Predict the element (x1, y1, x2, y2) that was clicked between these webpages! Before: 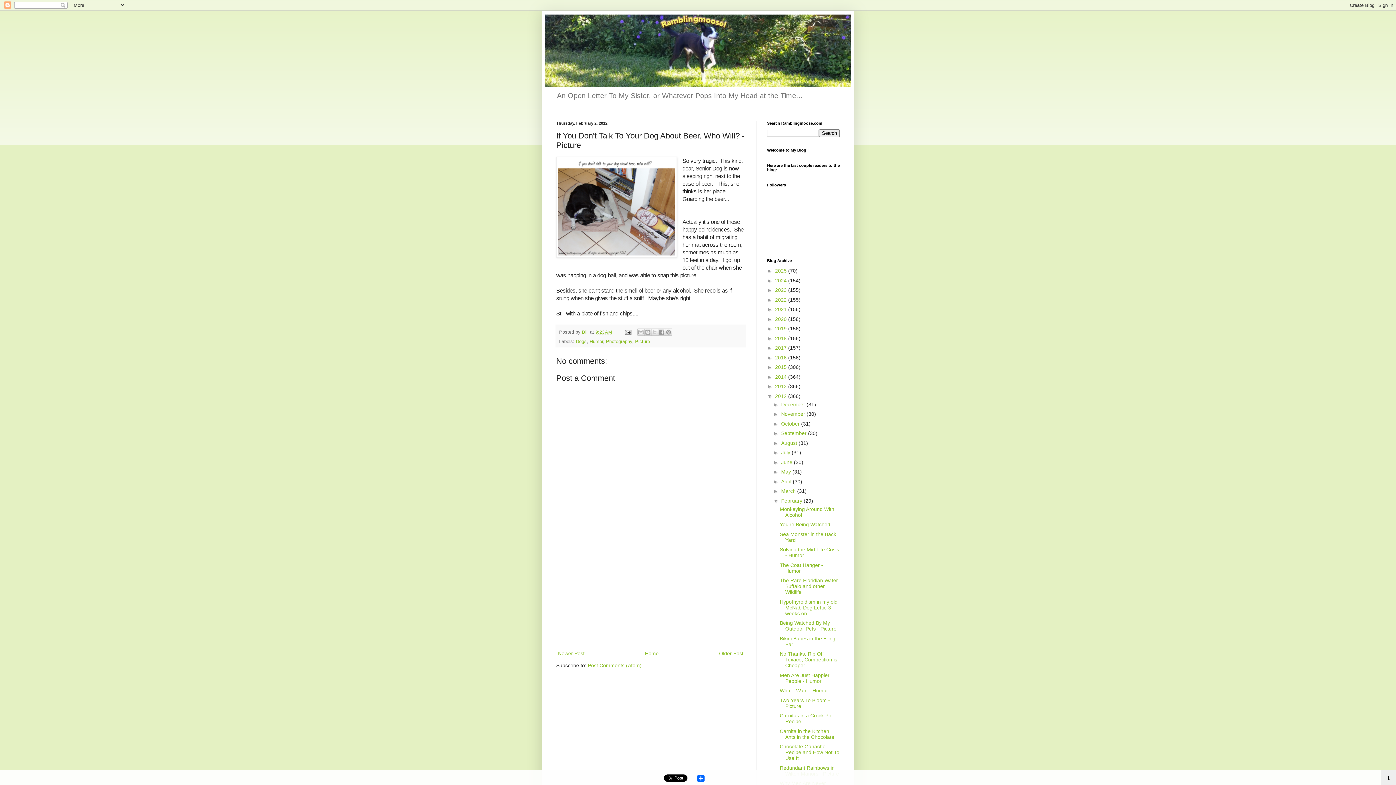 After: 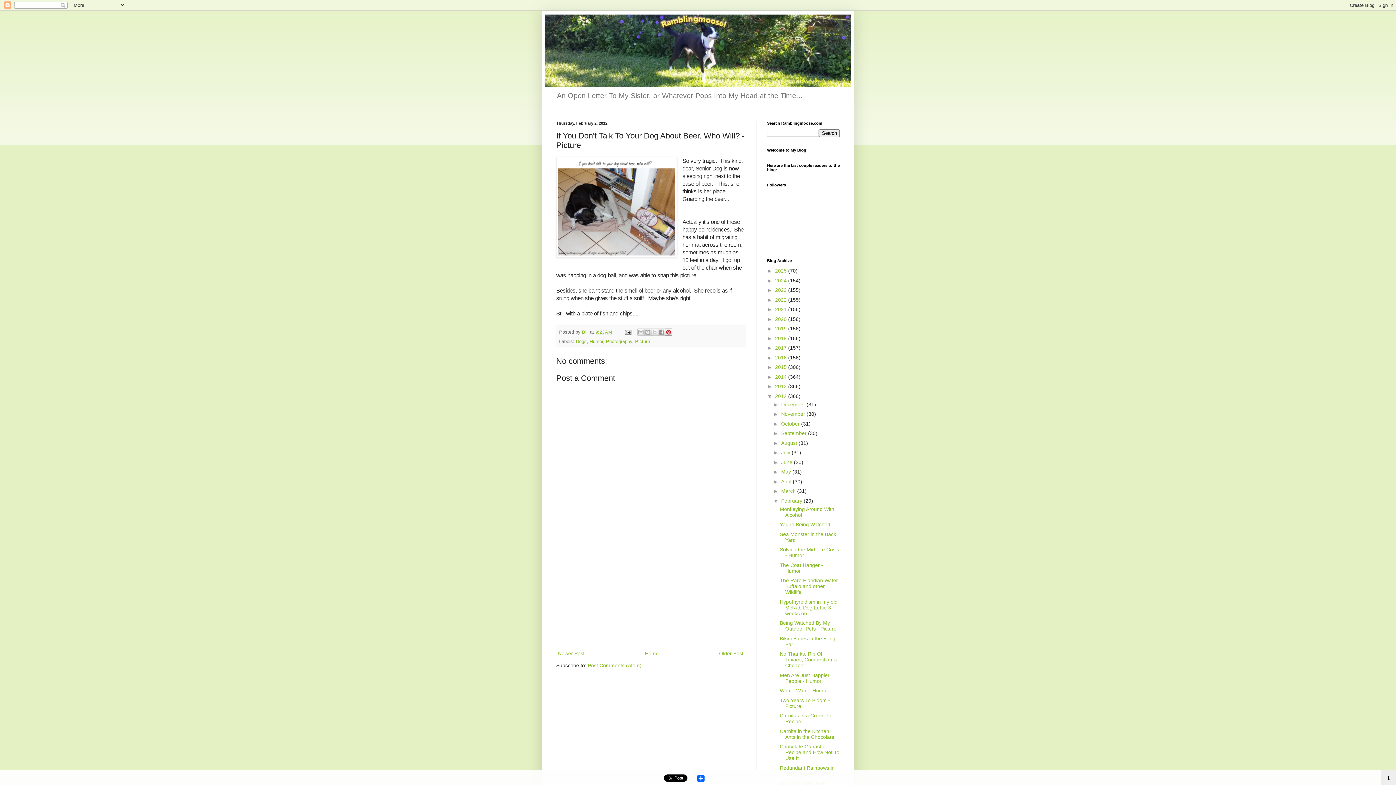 Action: label: Share to Pinterest bbox: (665, 328, 672, 336)